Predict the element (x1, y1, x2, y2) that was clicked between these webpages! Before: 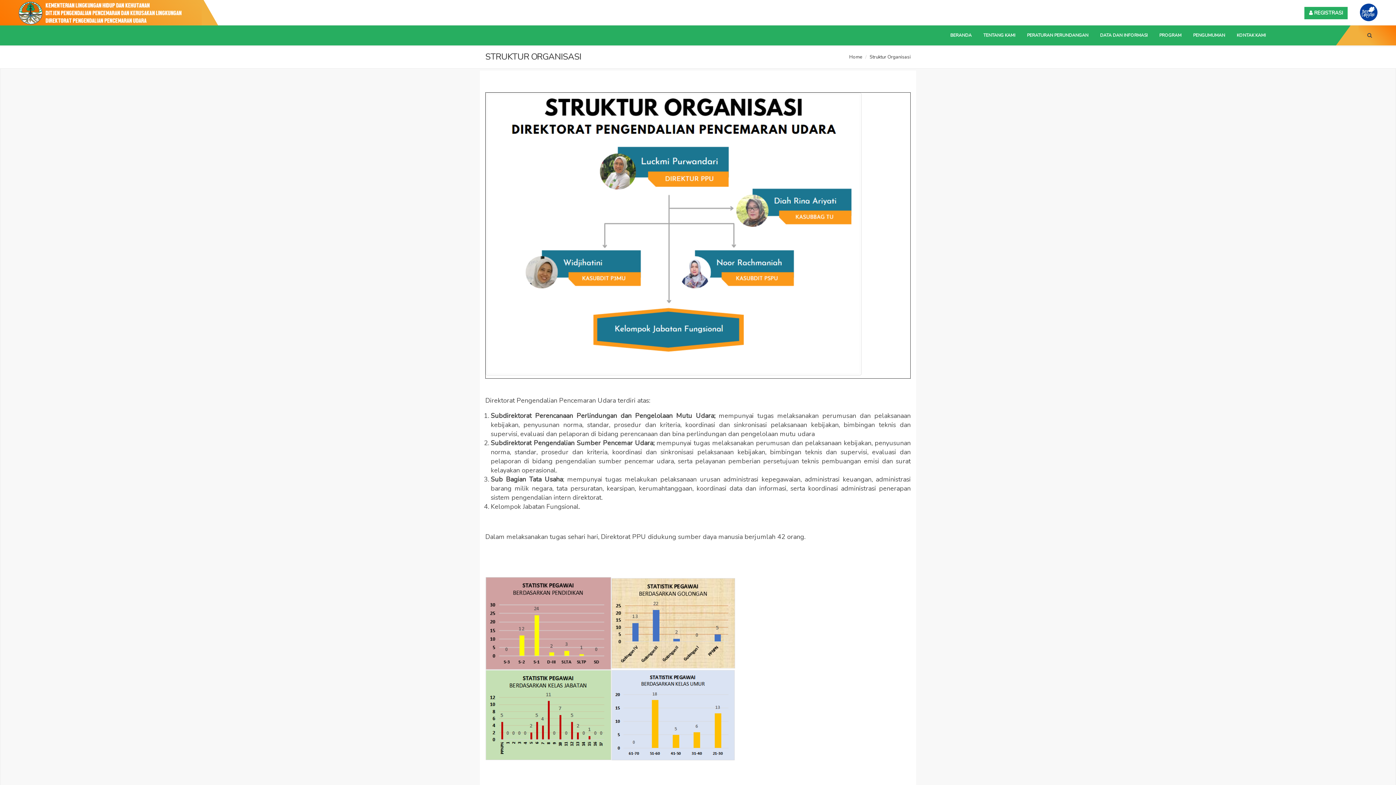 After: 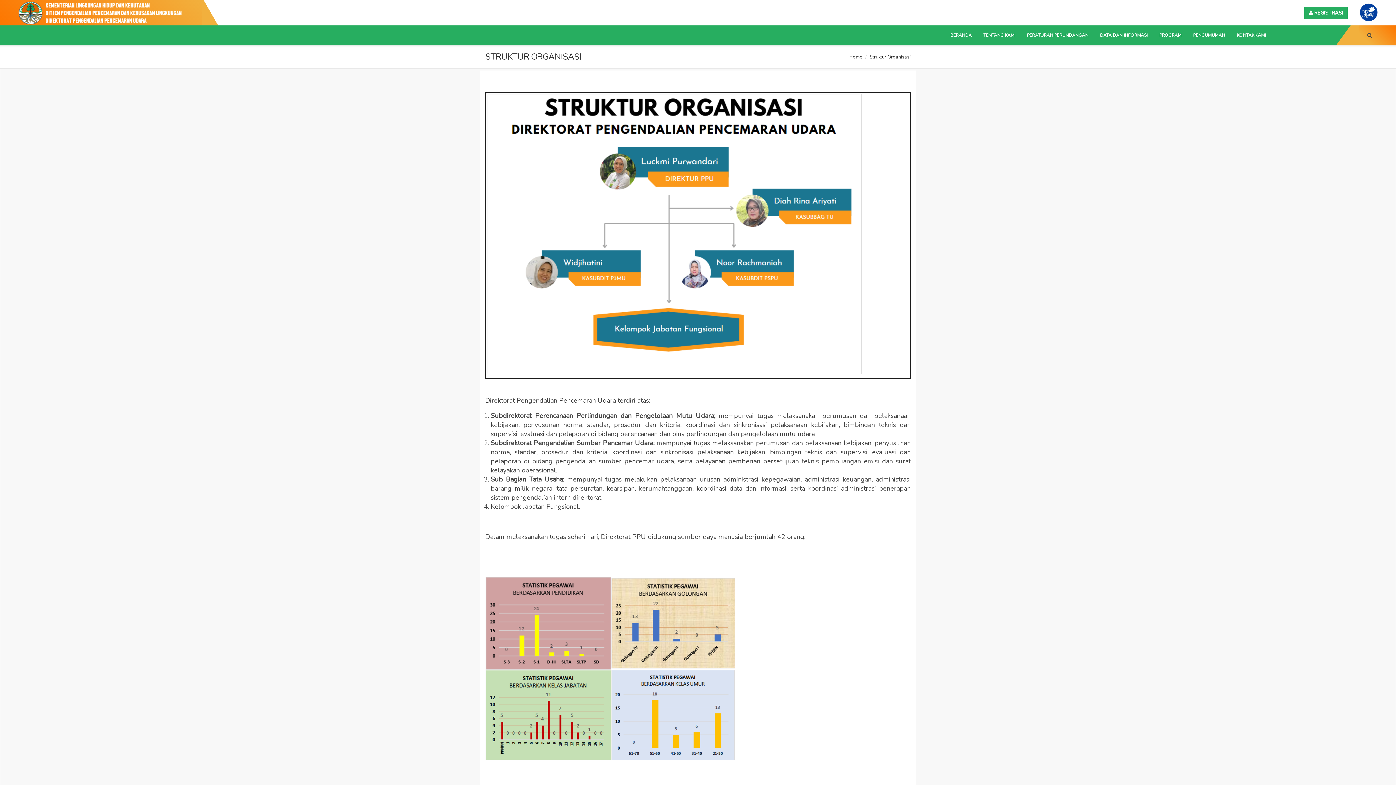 Action: bbox: (1360, 9, 1378, 15)